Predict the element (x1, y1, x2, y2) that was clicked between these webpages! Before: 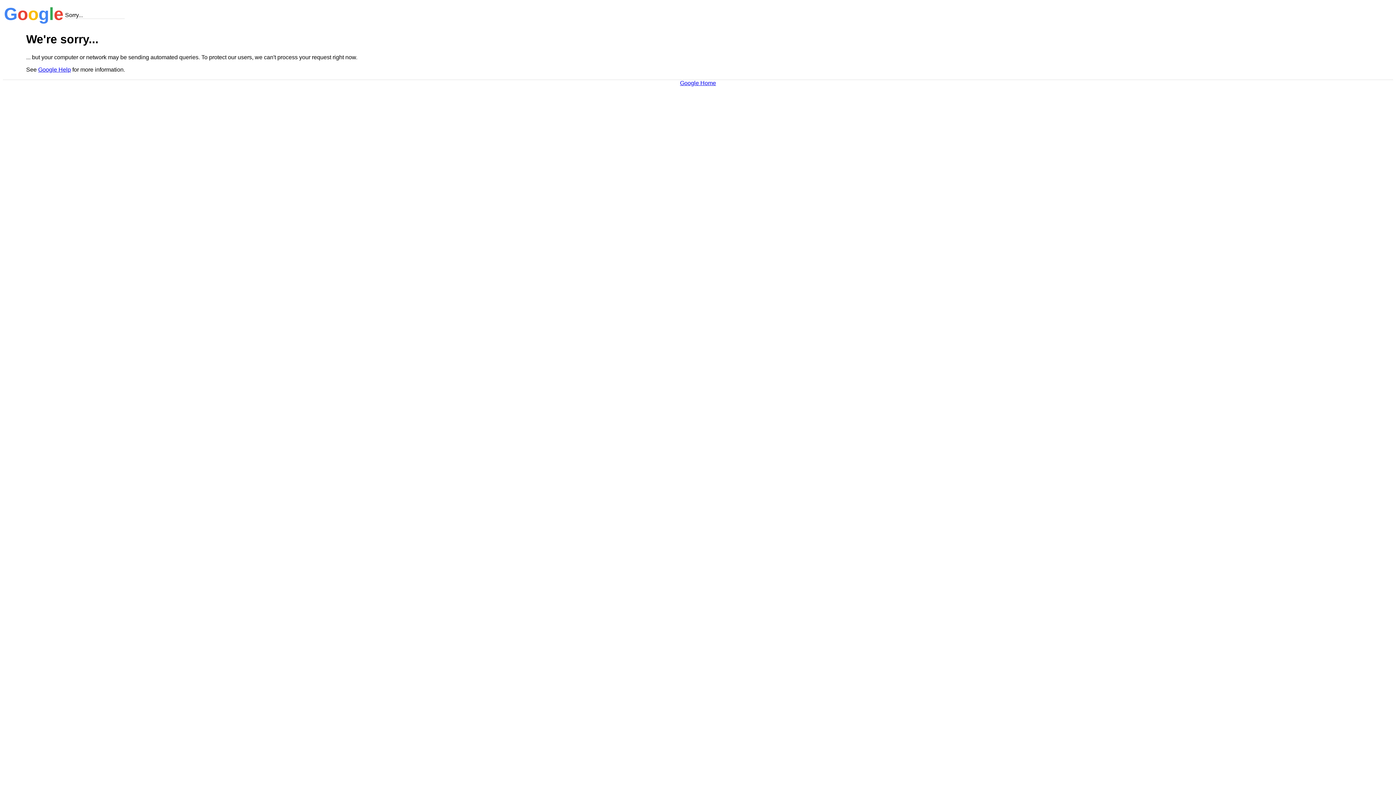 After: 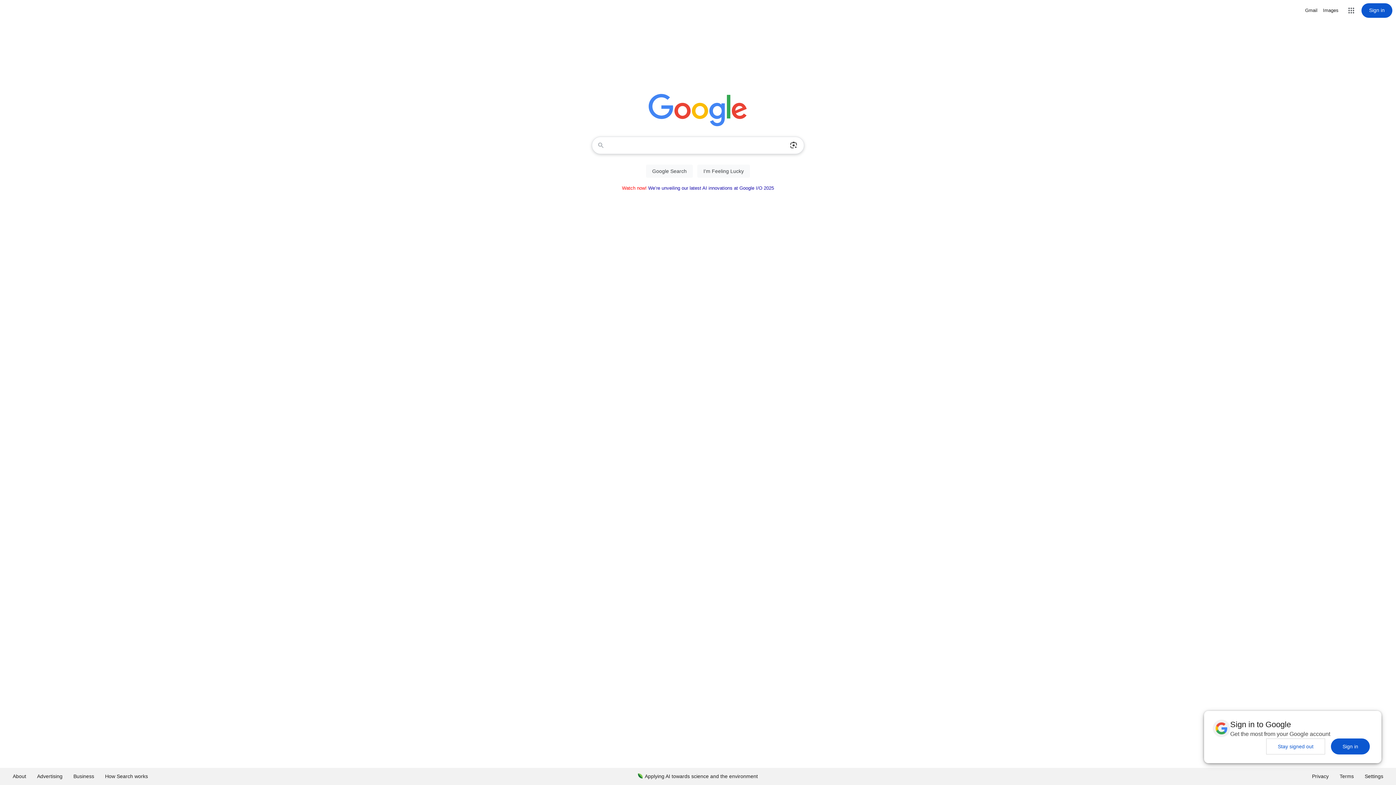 Action: label: Google Home bbox: (680, 79, 716, 86)